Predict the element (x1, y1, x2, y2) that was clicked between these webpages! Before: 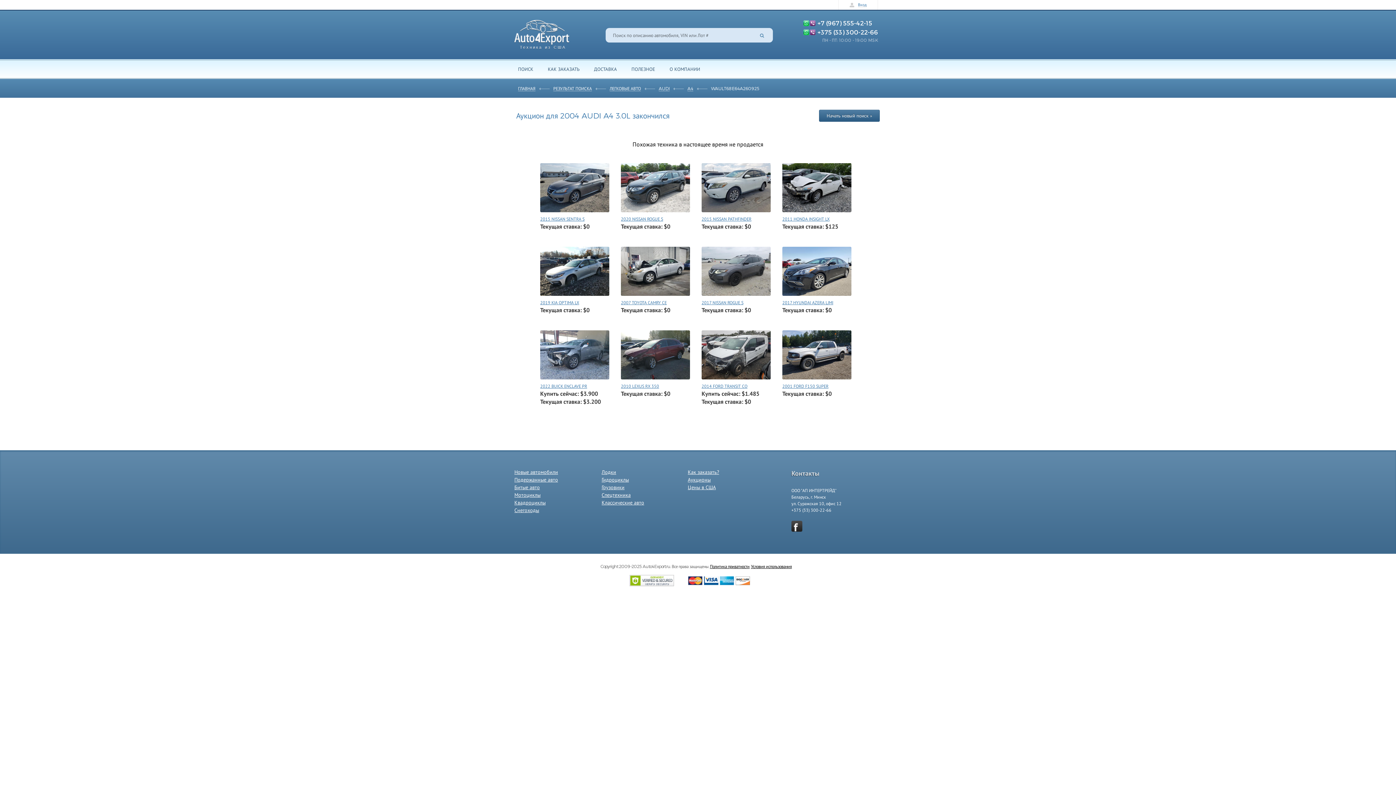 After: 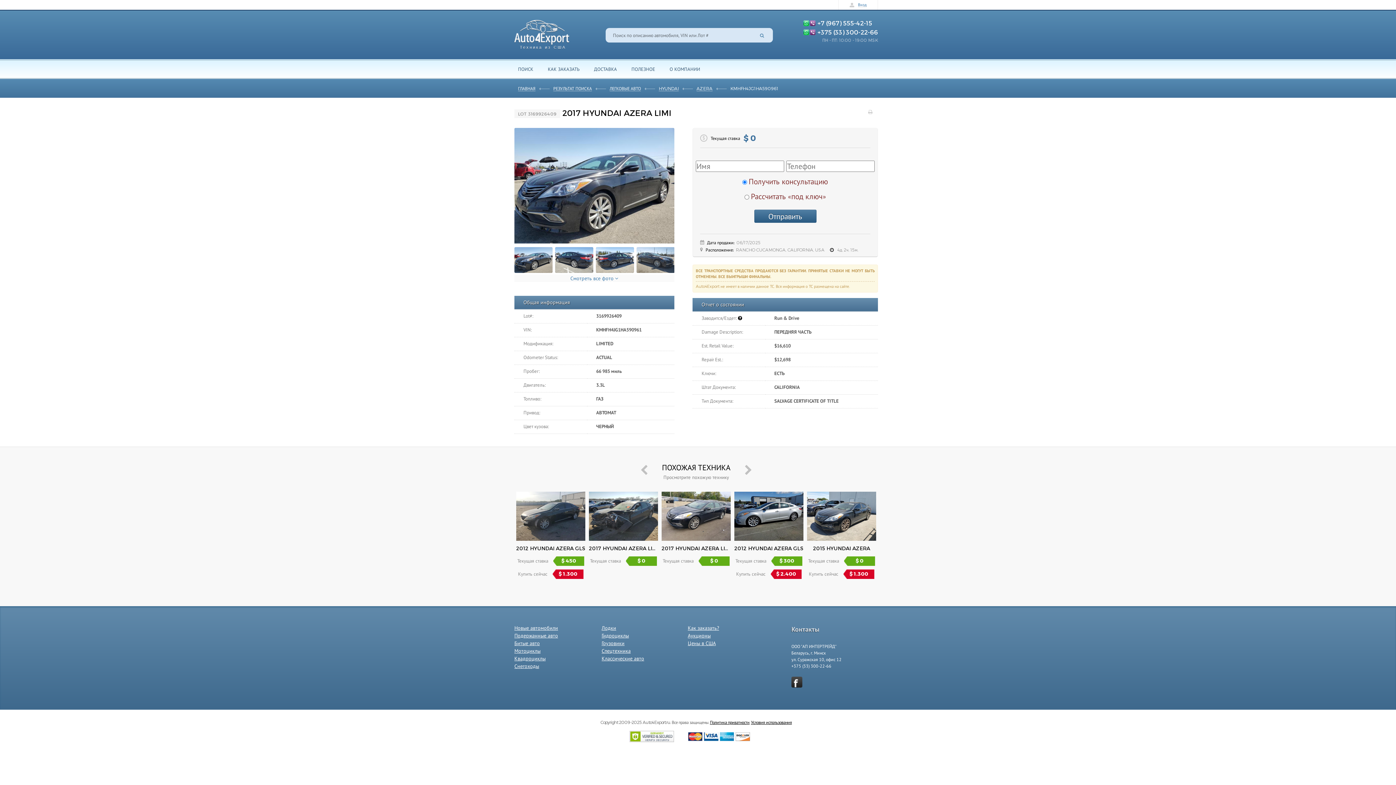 Action: bbox: (782, 246, 851, 296)